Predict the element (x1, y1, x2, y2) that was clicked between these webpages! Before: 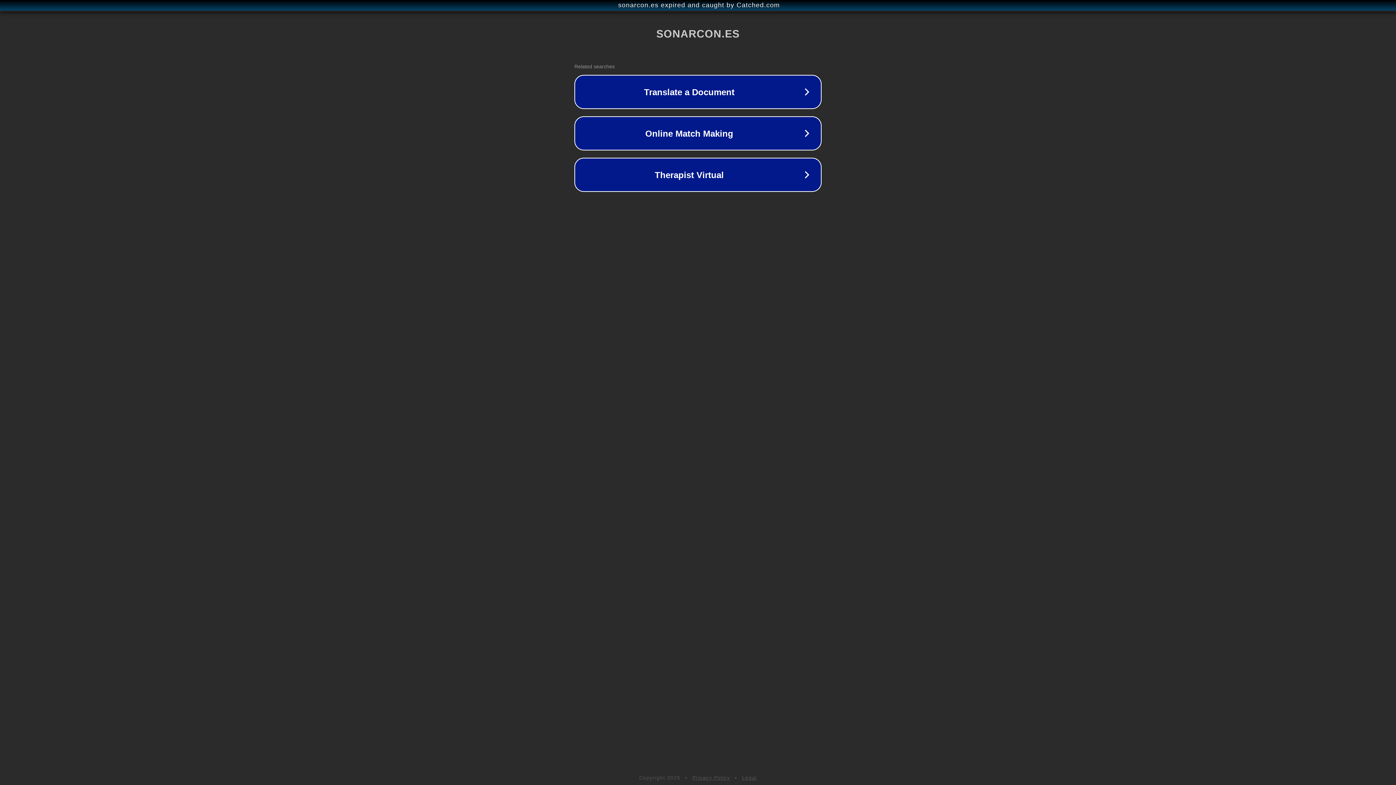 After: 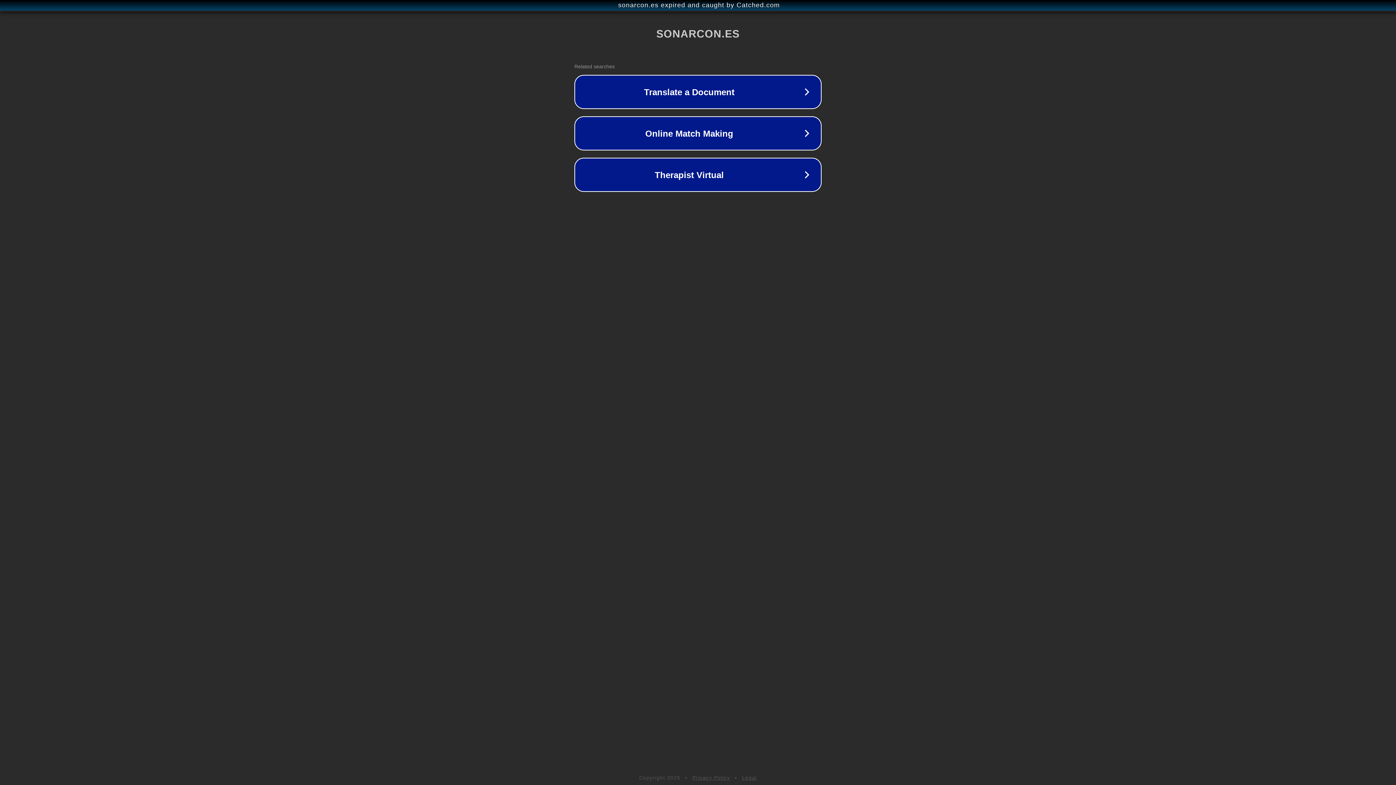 Action: label: Privacy Policy bbox: (692, 775, 730, 781)